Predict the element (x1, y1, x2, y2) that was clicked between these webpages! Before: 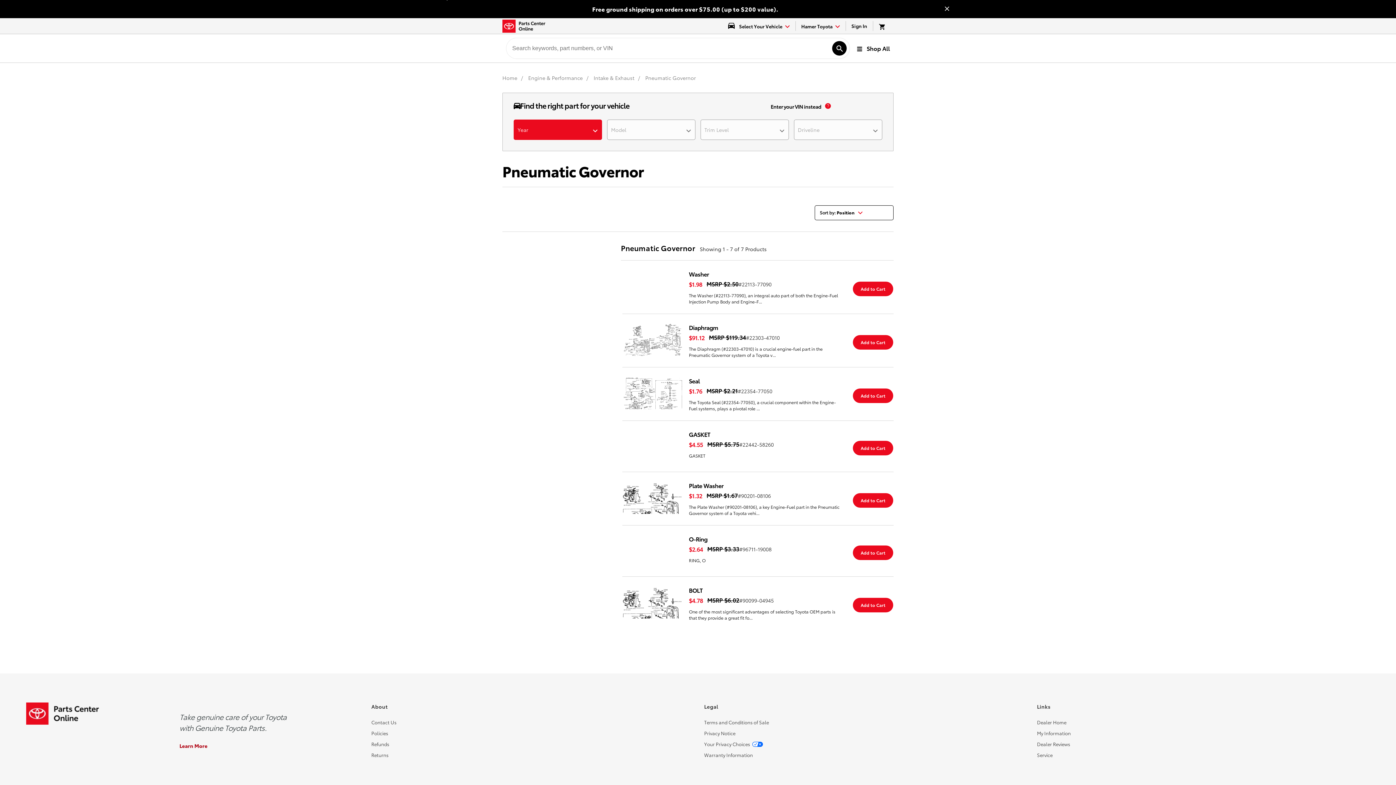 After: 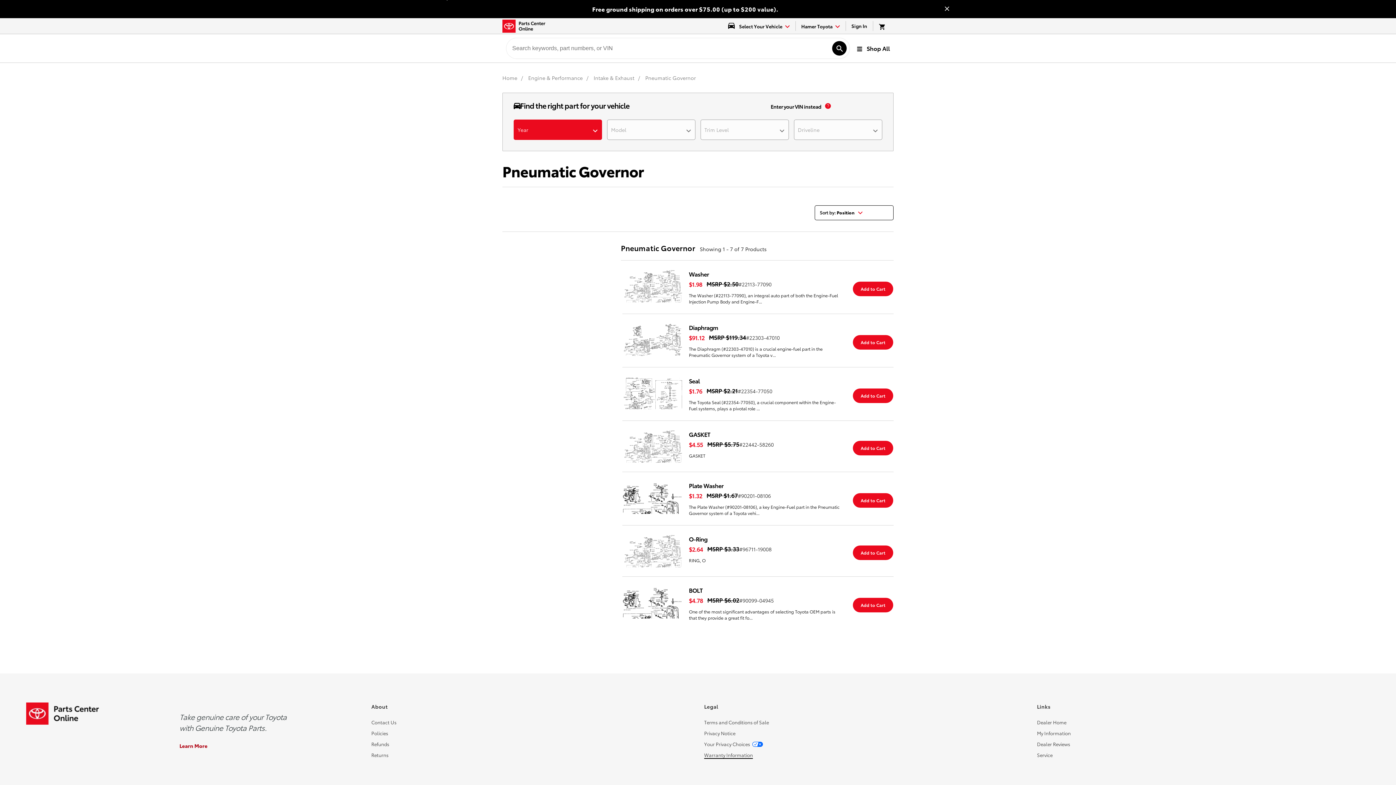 Action: label: Warranty Information bbox: (704, 721, 753, 727)